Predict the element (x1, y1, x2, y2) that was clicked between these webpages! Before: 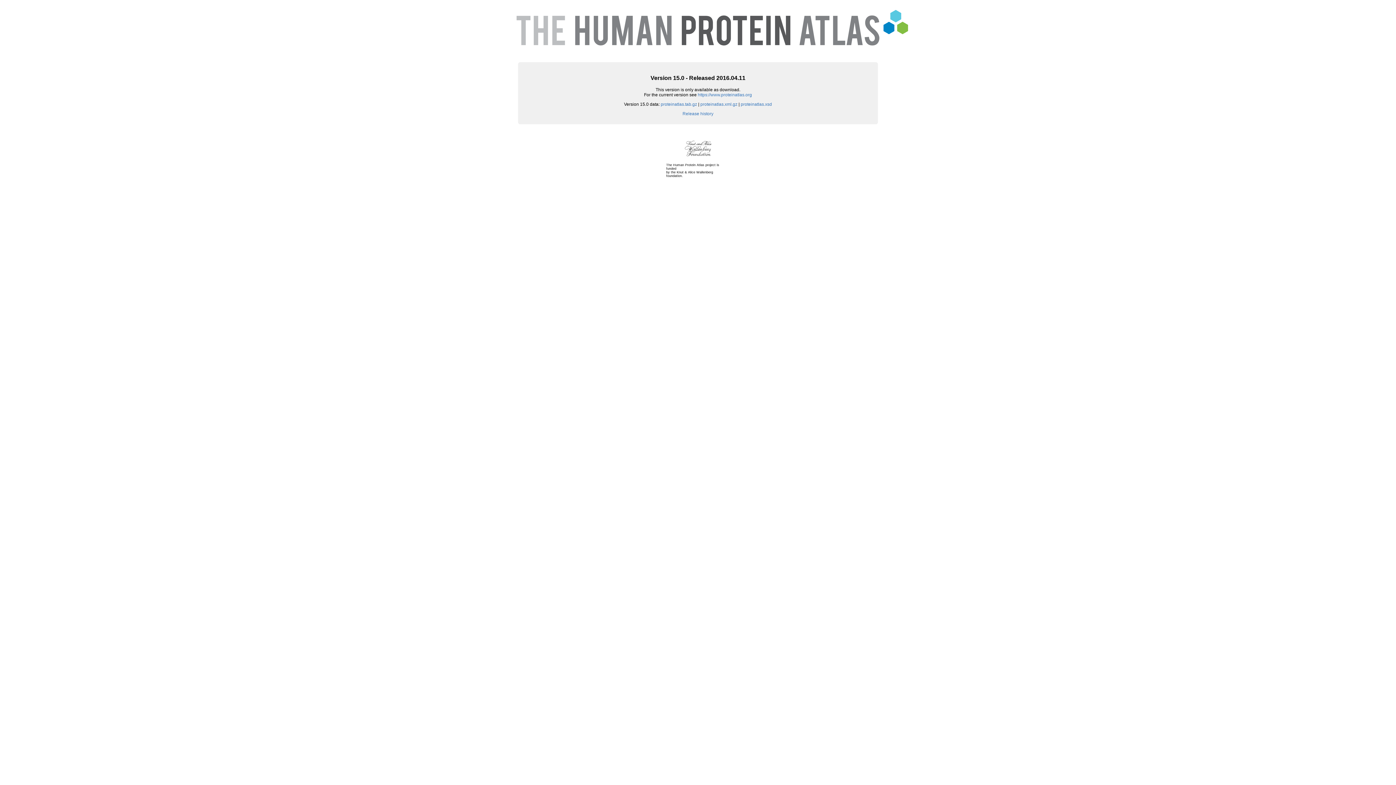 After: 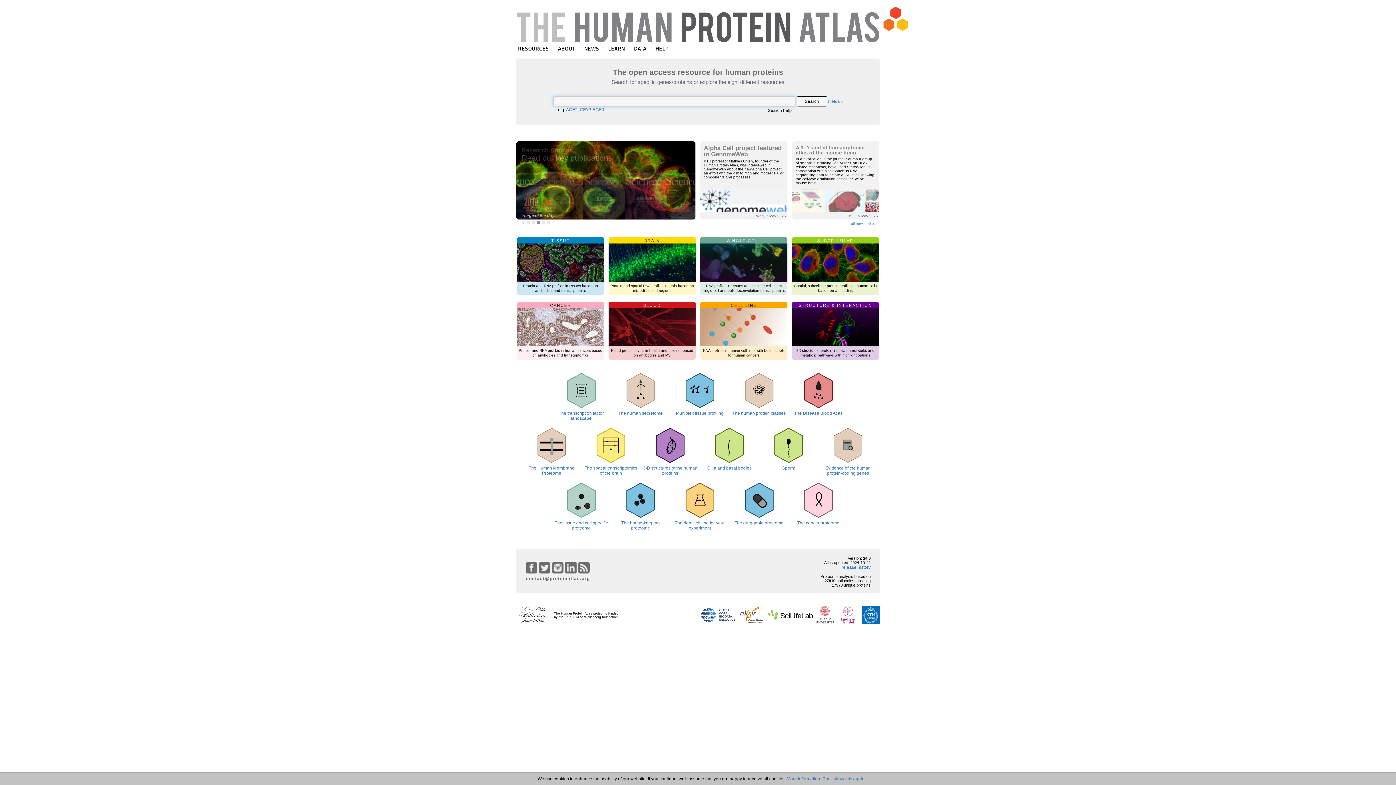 Action: bbox: (698, 92, 752, 97) label: https://www.proteinatlas.org